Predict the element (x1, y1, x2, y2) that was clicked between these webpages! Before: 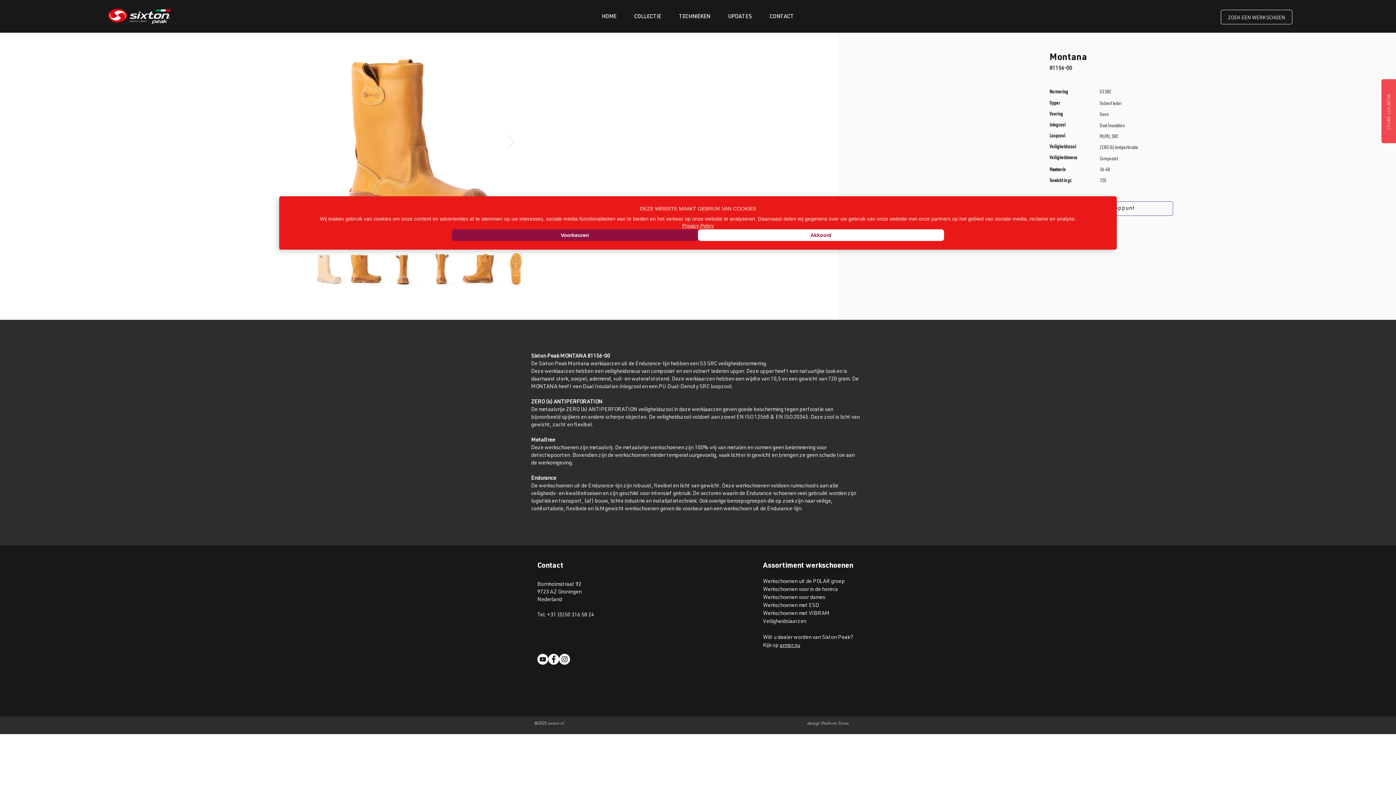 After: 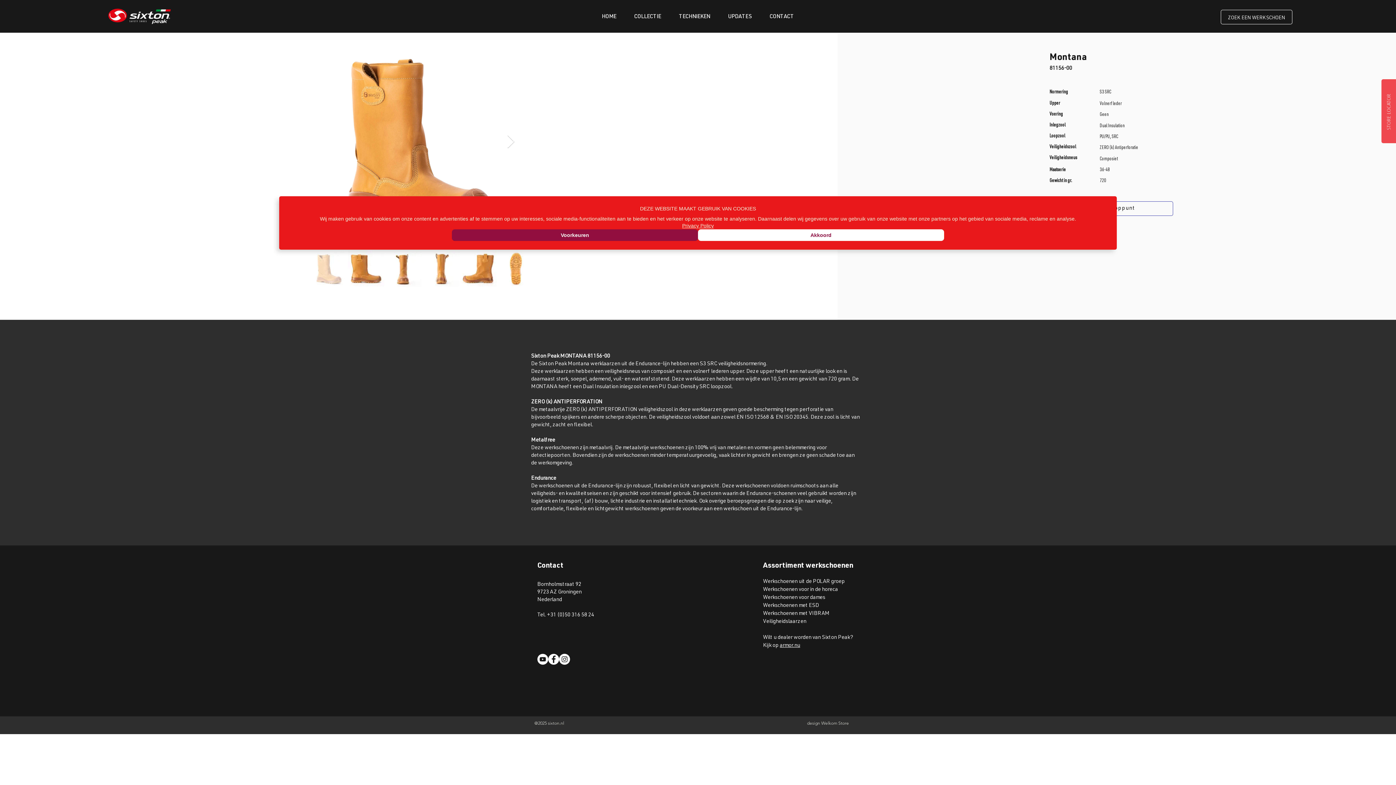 Action: bbox: (506, 135, 515, 149) label: Next Item